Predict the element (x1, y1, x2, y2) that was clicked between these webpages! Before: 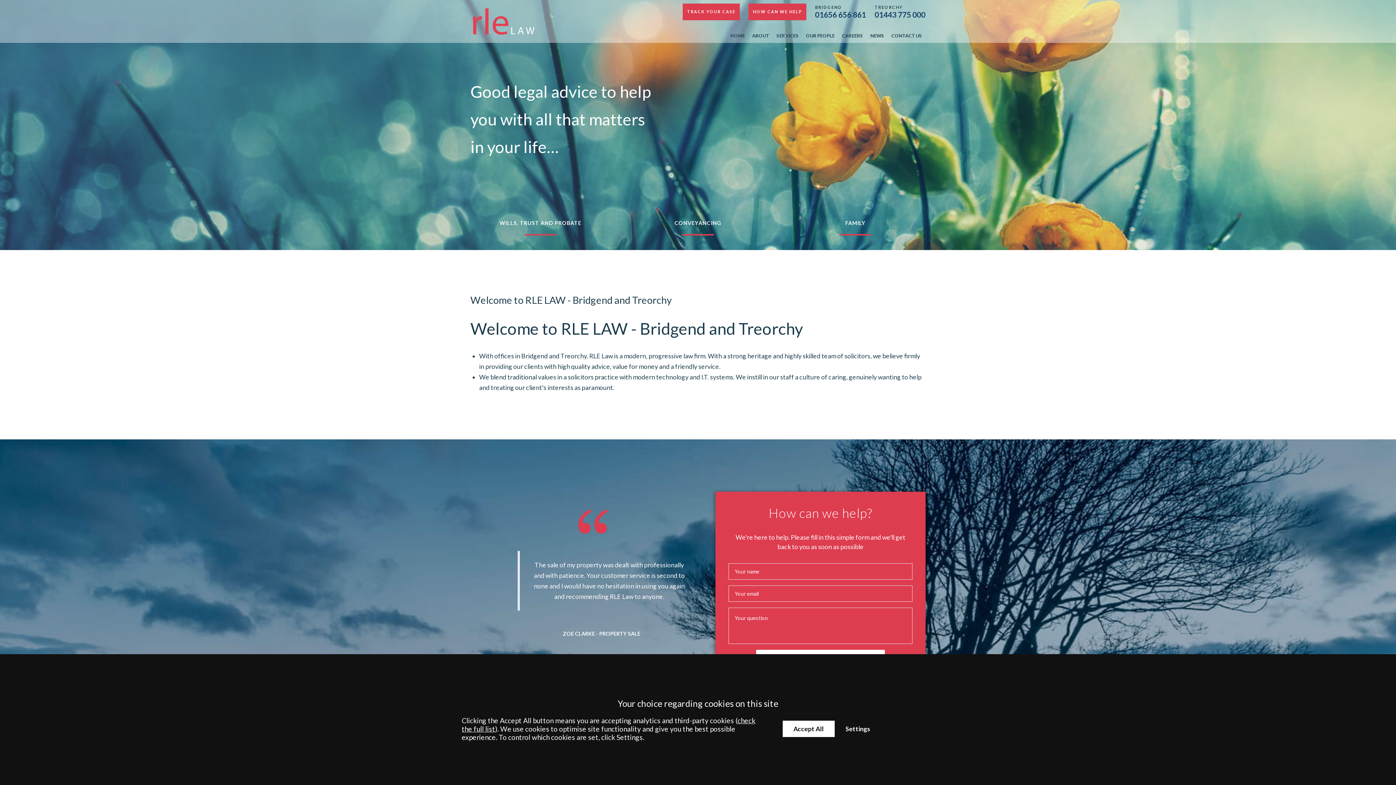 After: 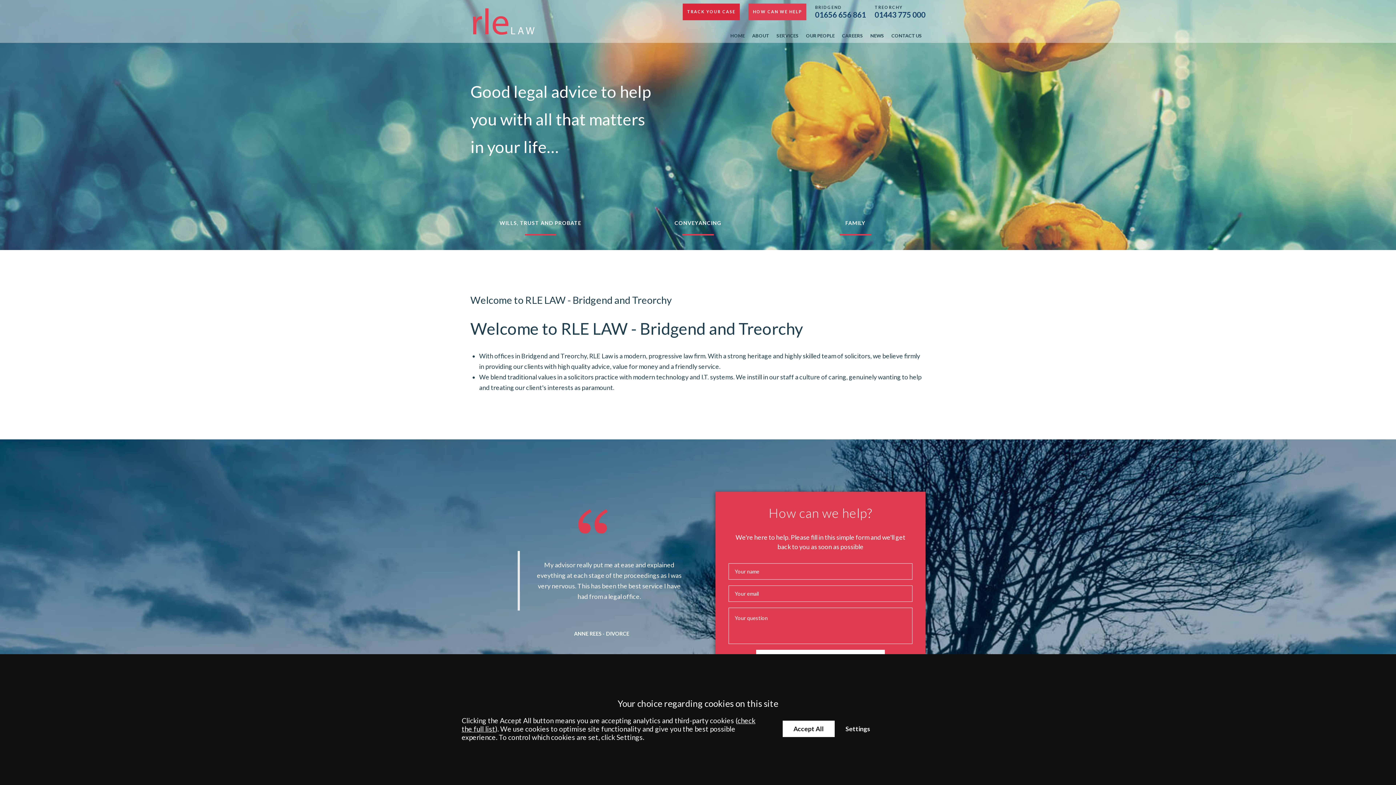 Action: bbox: (687, 6, 735, 17) label: TRACK YOUR CASE